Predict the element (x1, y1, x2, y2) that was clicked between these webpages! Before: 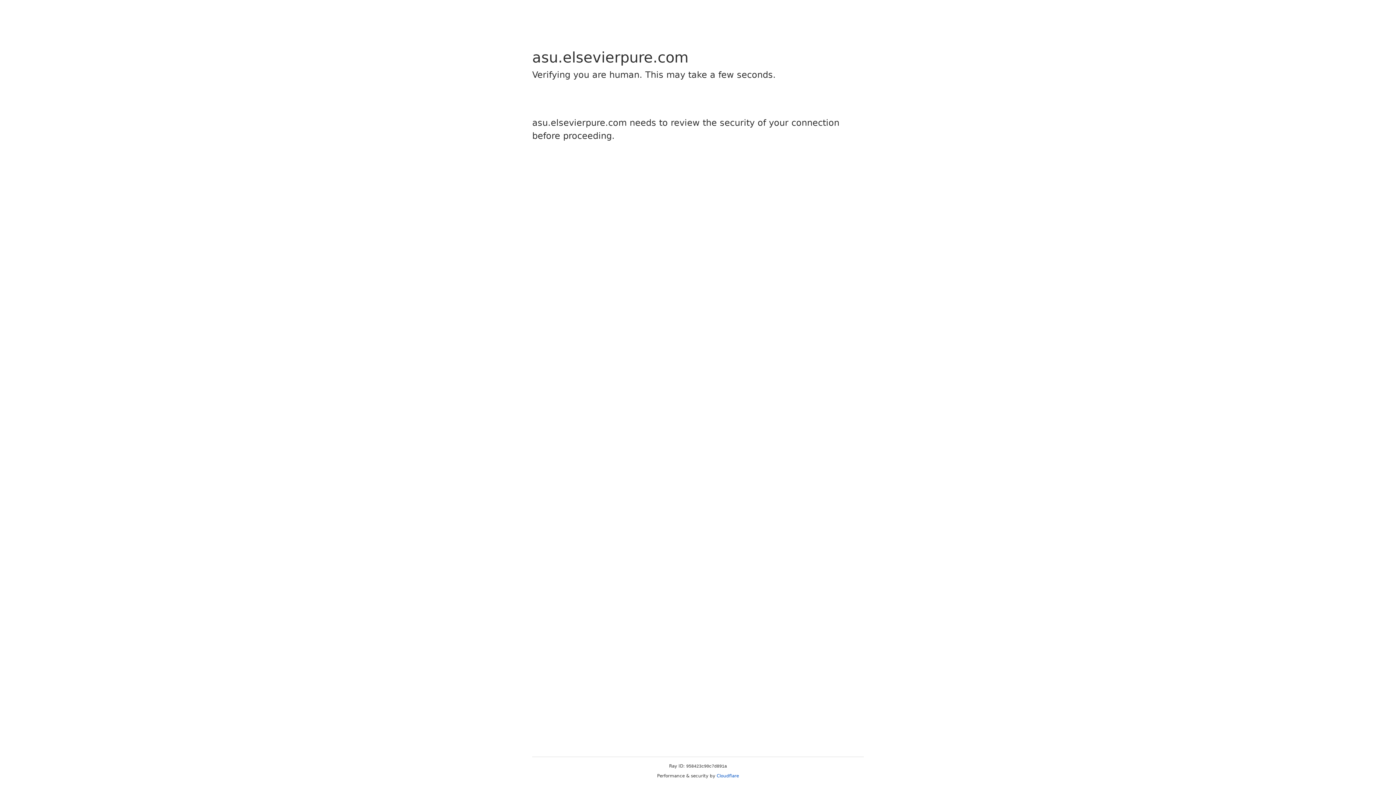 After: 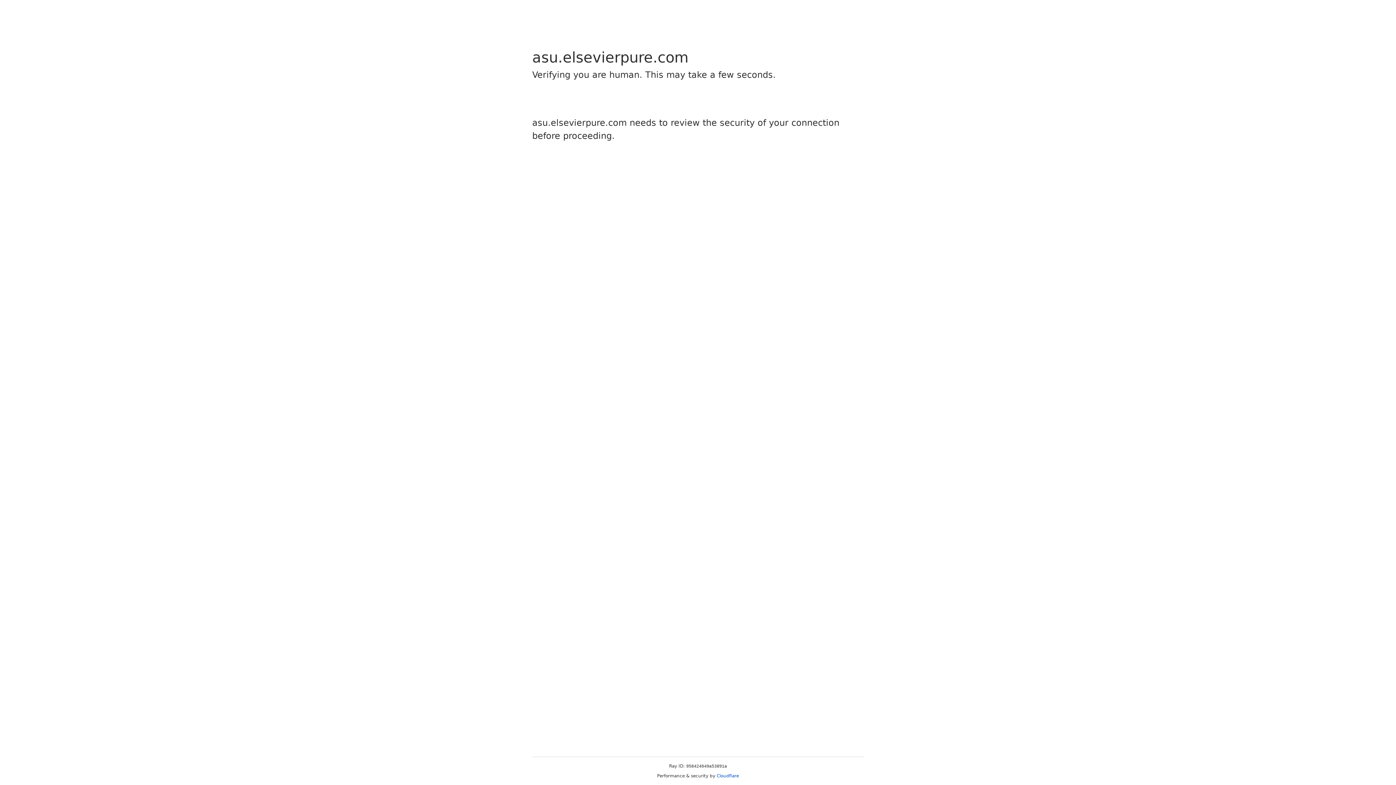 Action: label: Cloudflare bbox: (716, 773, 739, 778)